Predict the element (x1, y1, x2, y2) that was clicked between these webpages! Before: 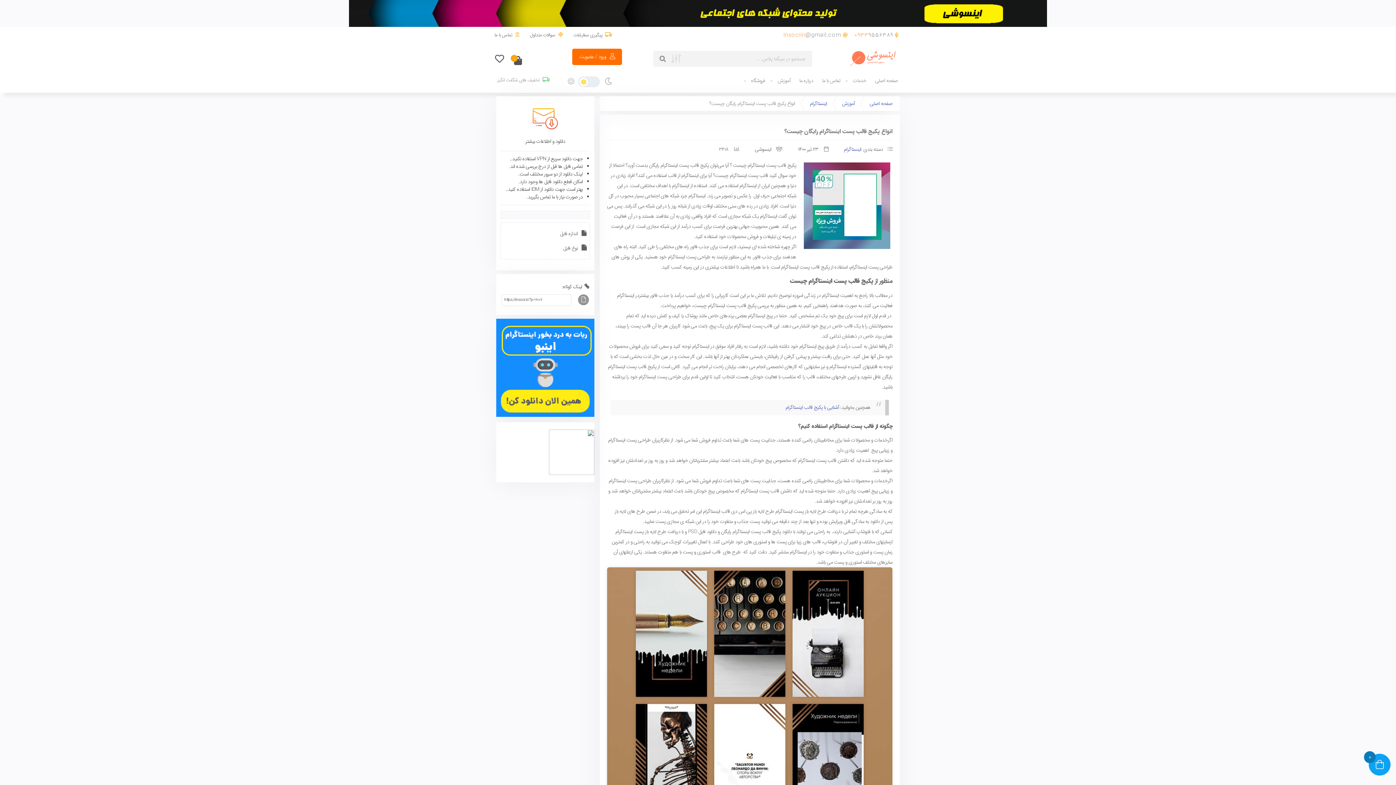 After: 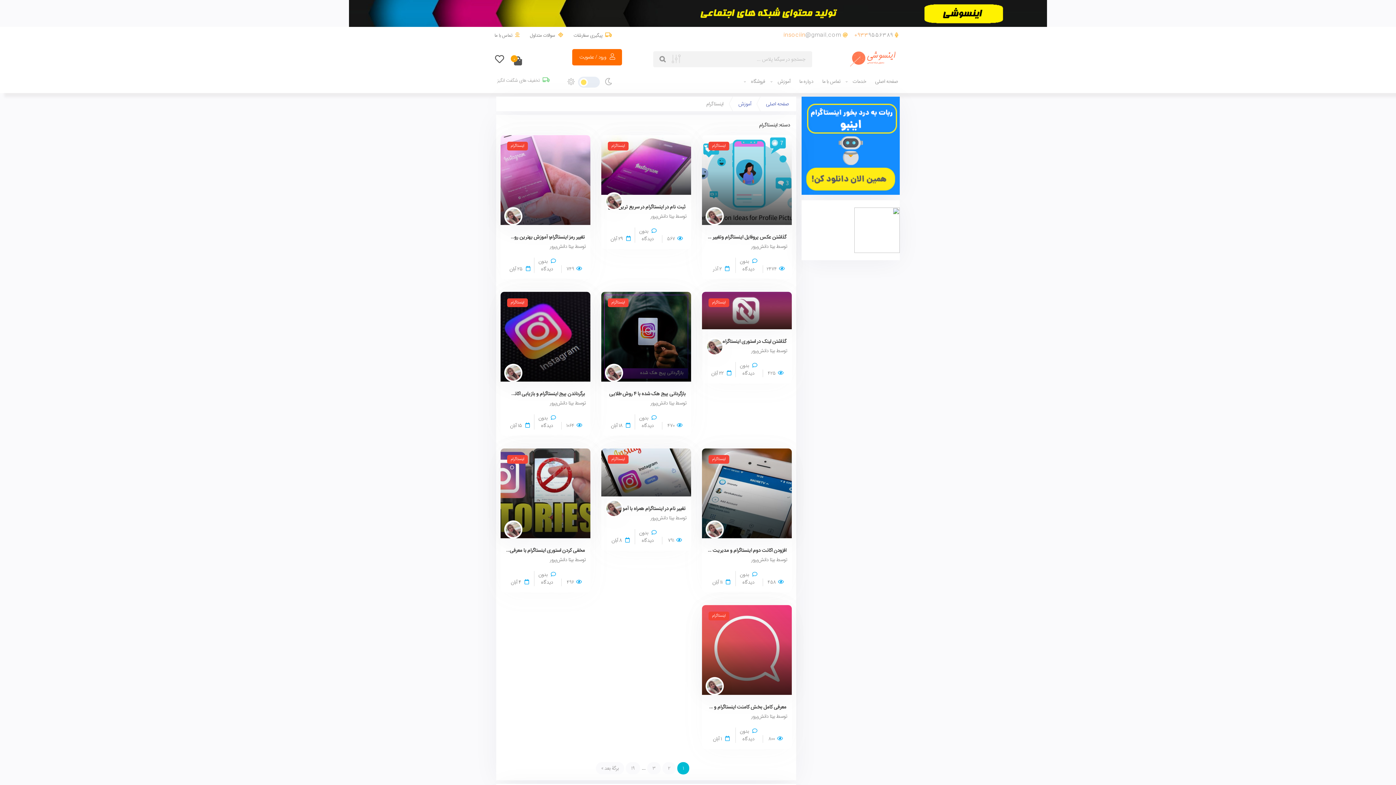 Action: bbox: (844, 145, 861, 153) label: اینستاگرام